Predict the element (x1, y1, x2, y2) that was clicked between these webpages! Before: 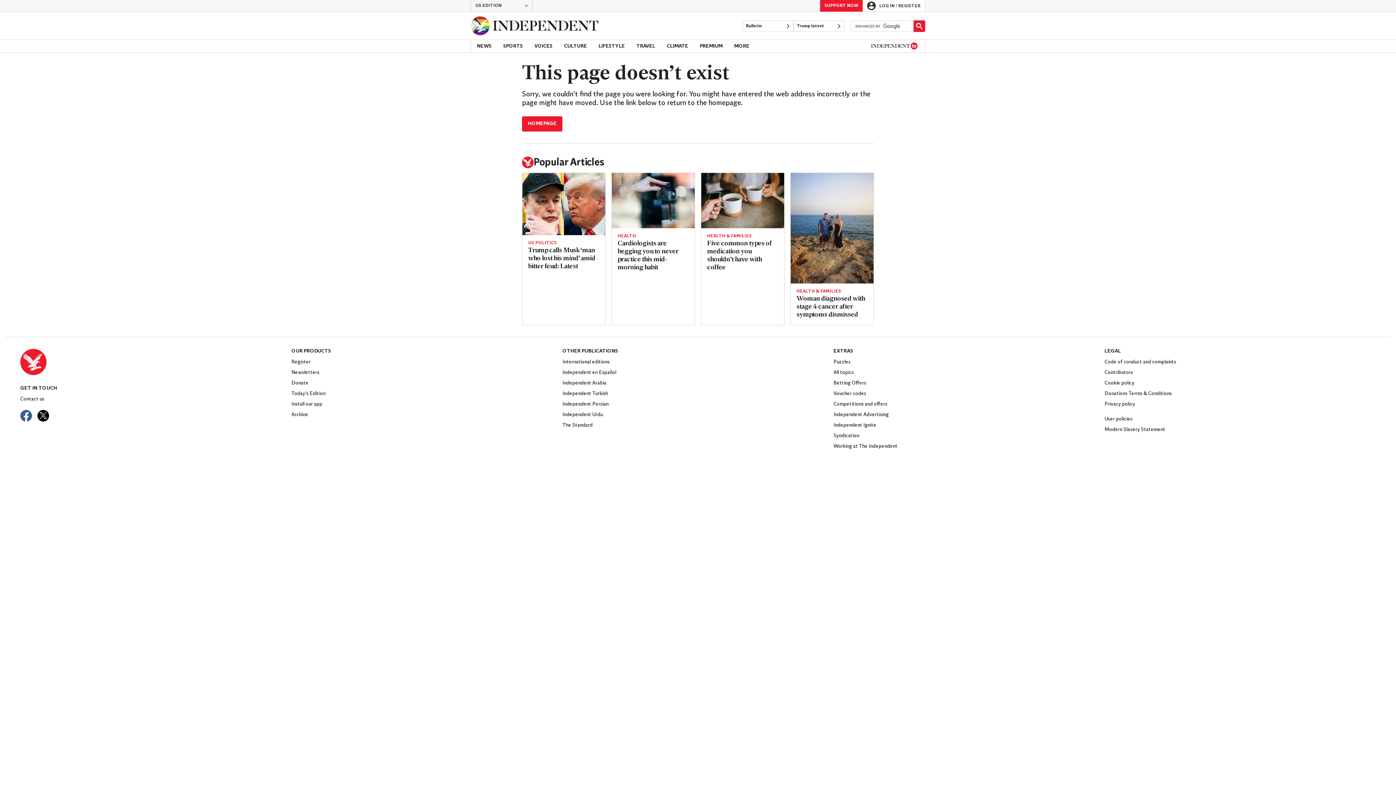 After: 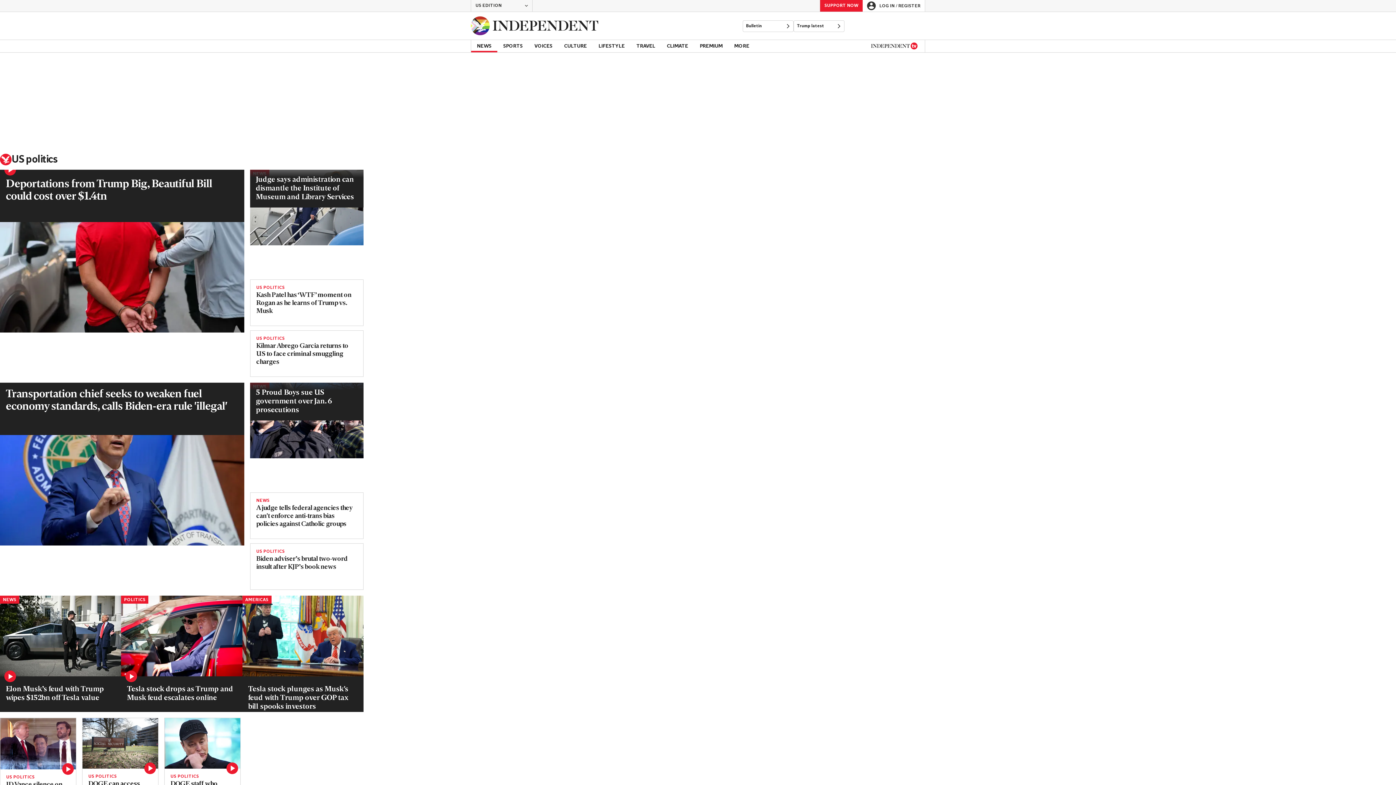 Action: bbox: (793, 20, 844, 32) label: Trump latest